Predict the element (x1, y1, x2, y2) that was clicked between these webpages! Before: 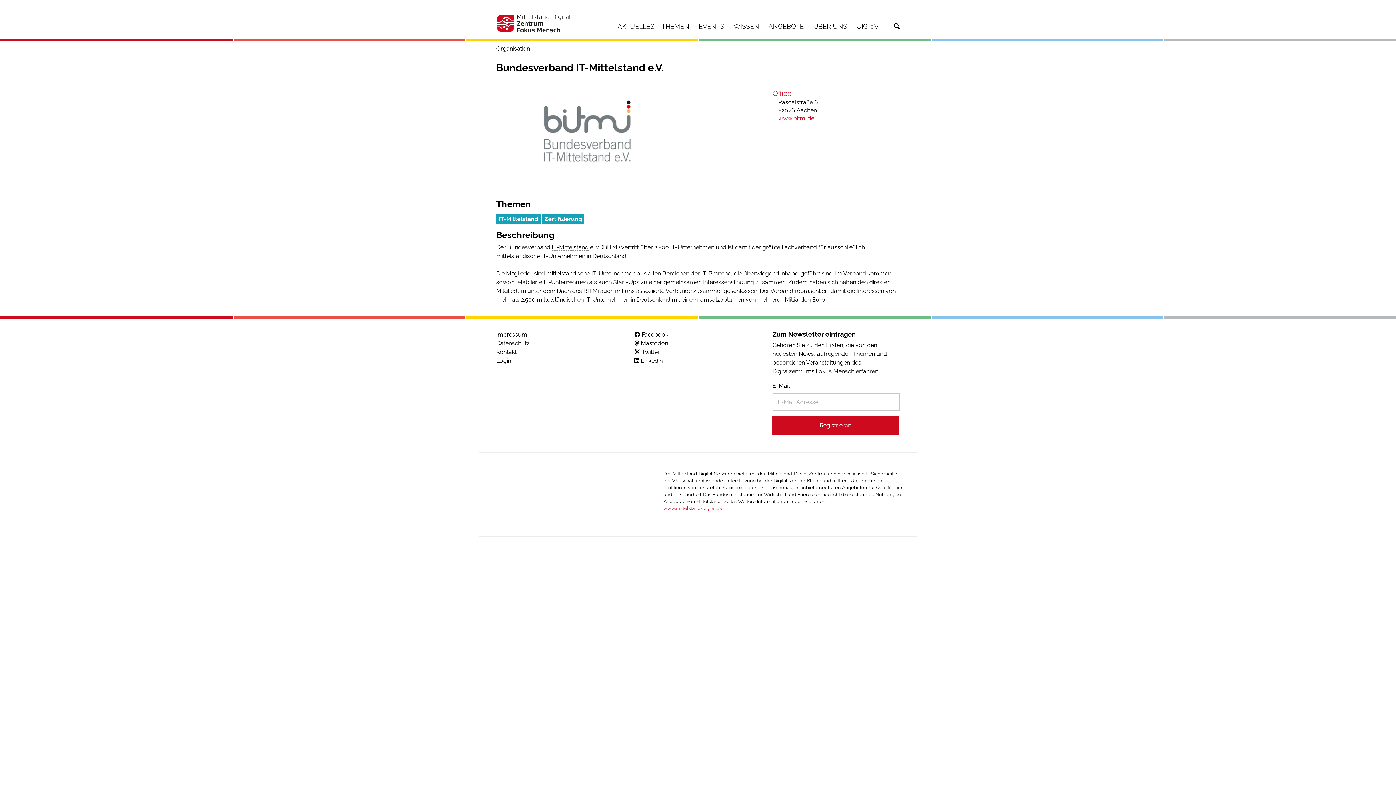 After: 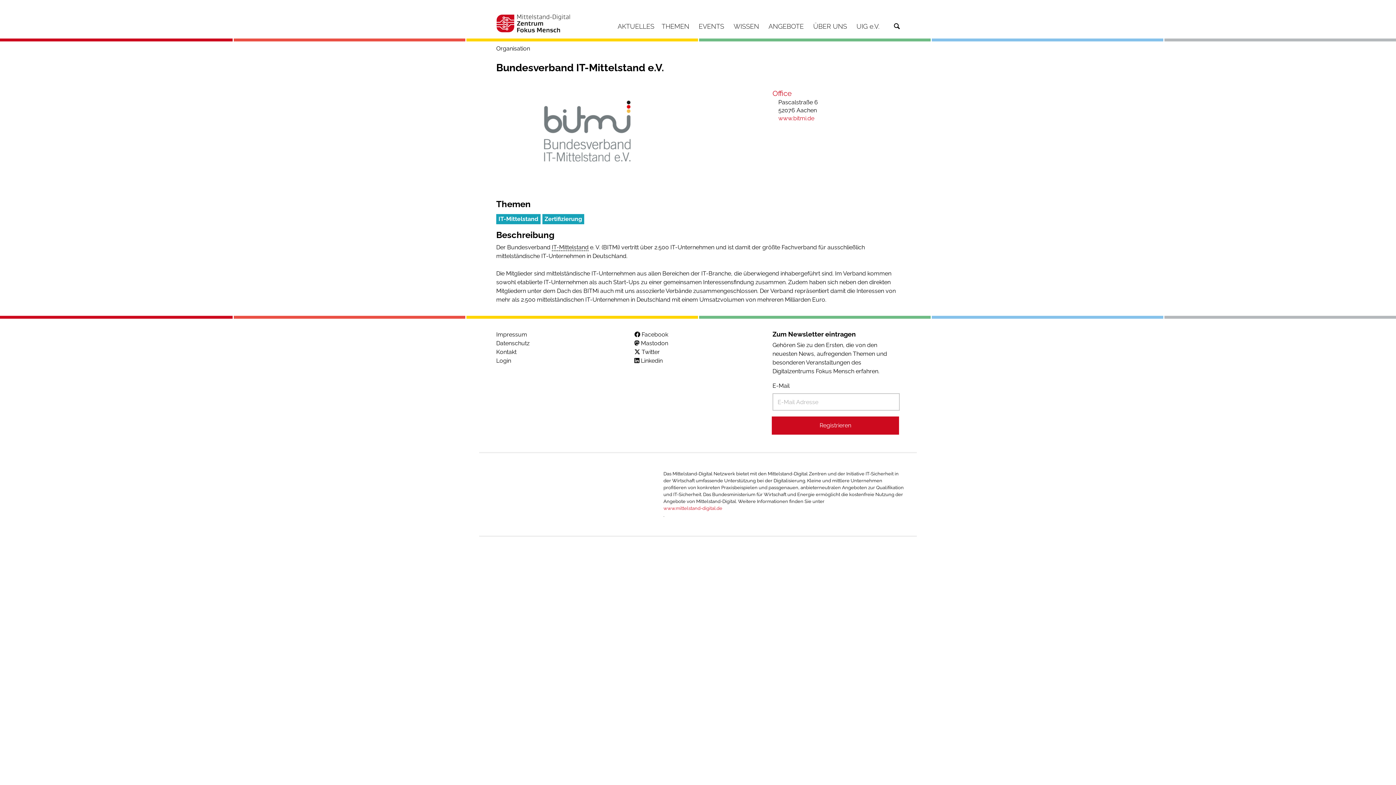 Action: bbox: (778, 117, 900, 124) label: www.bitmi.de